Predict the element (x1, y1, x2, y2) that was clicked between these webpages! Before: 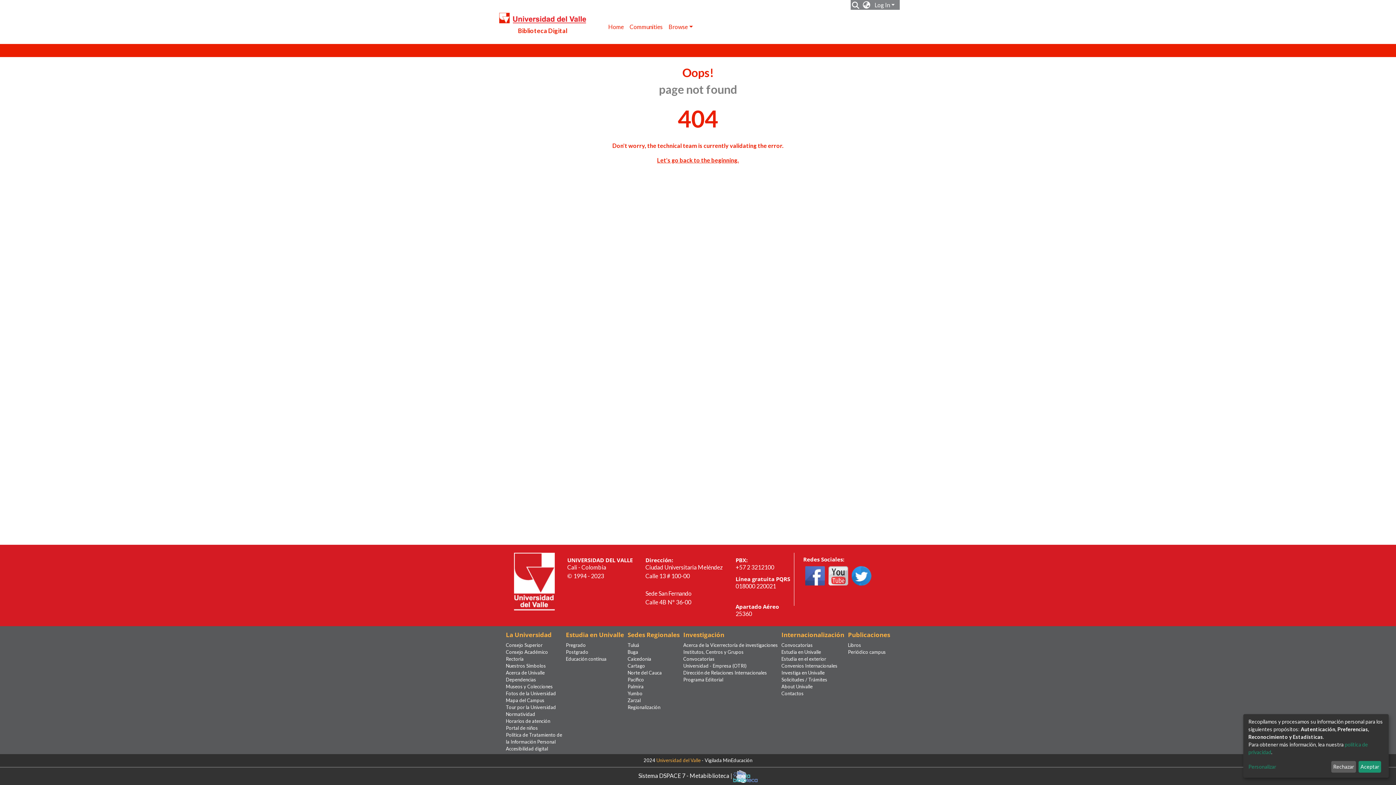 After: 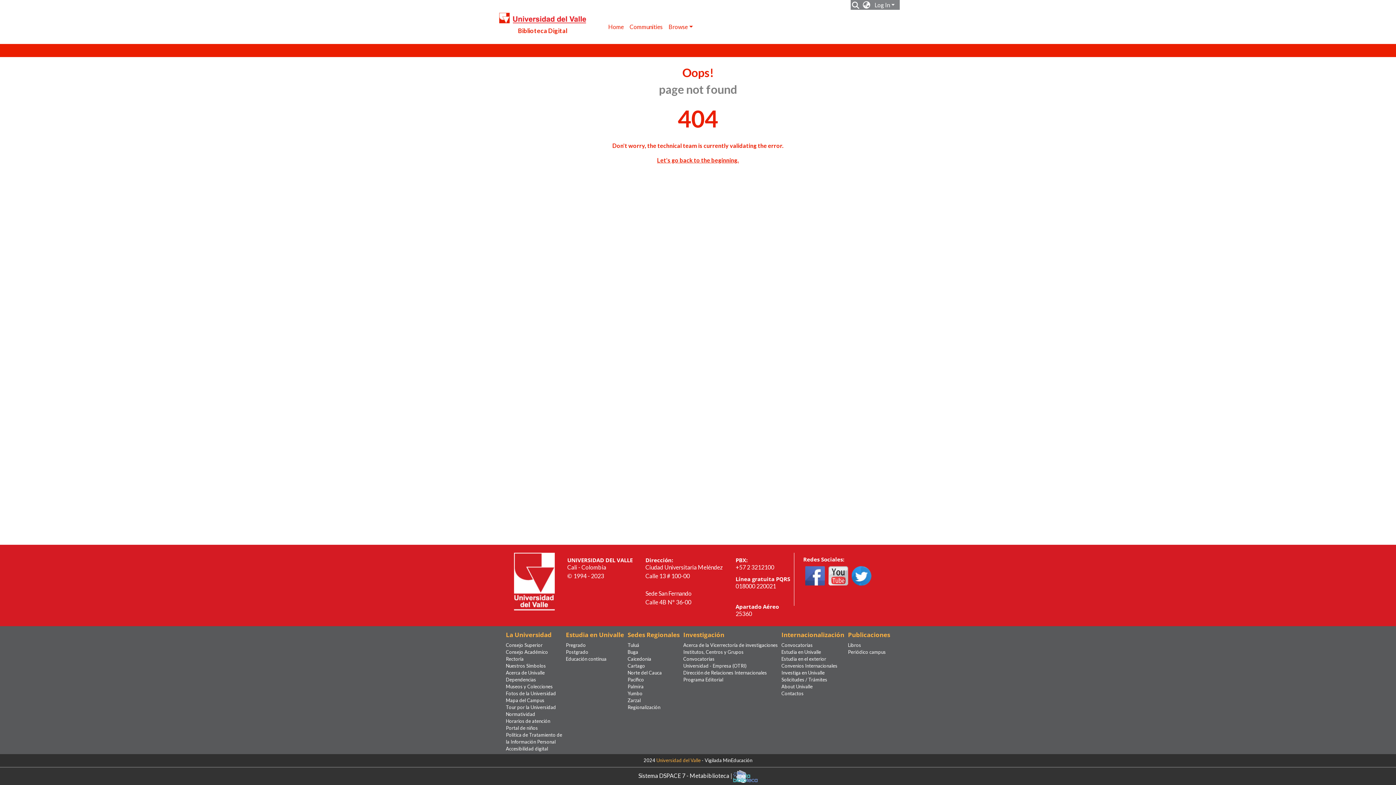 Action: bbox: (1331, 761, 1356, 773) label: Rechazar